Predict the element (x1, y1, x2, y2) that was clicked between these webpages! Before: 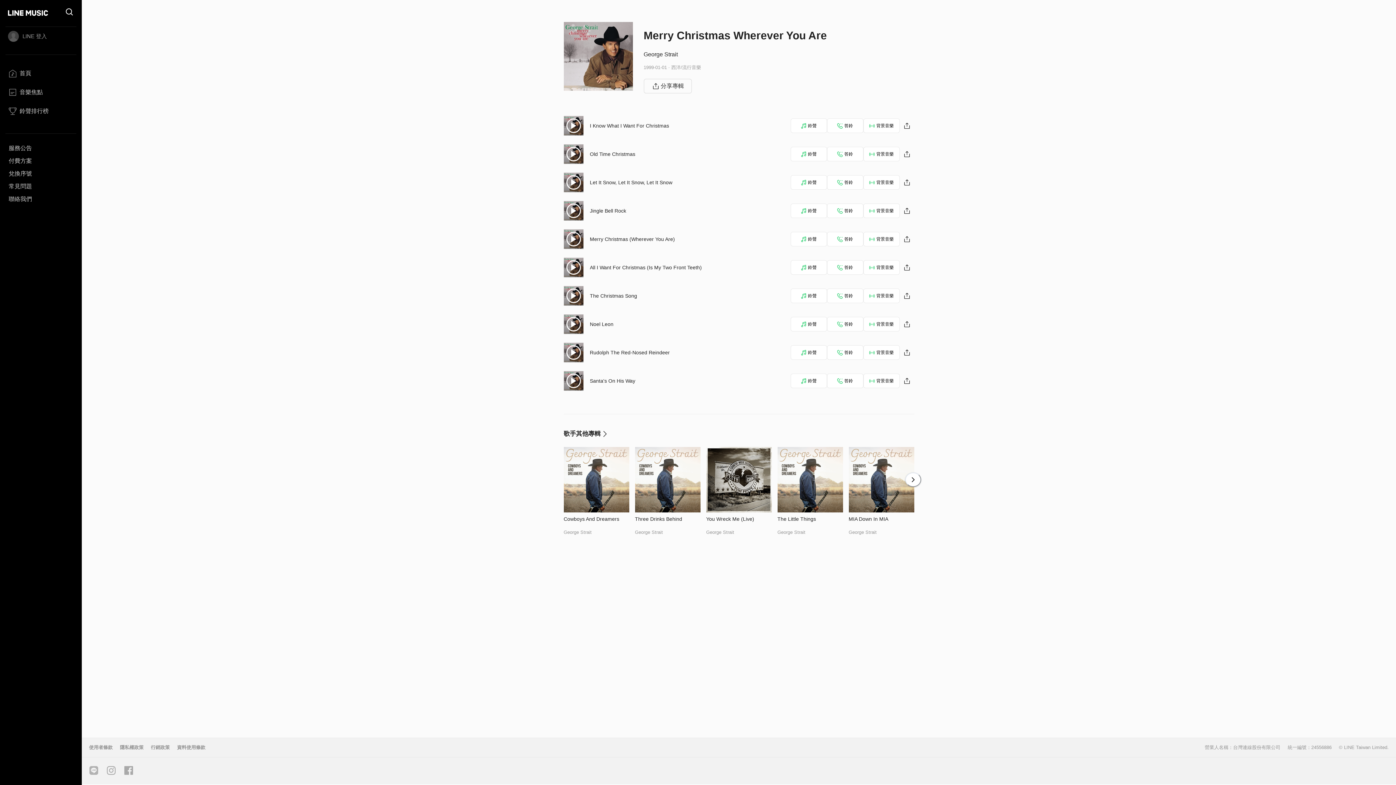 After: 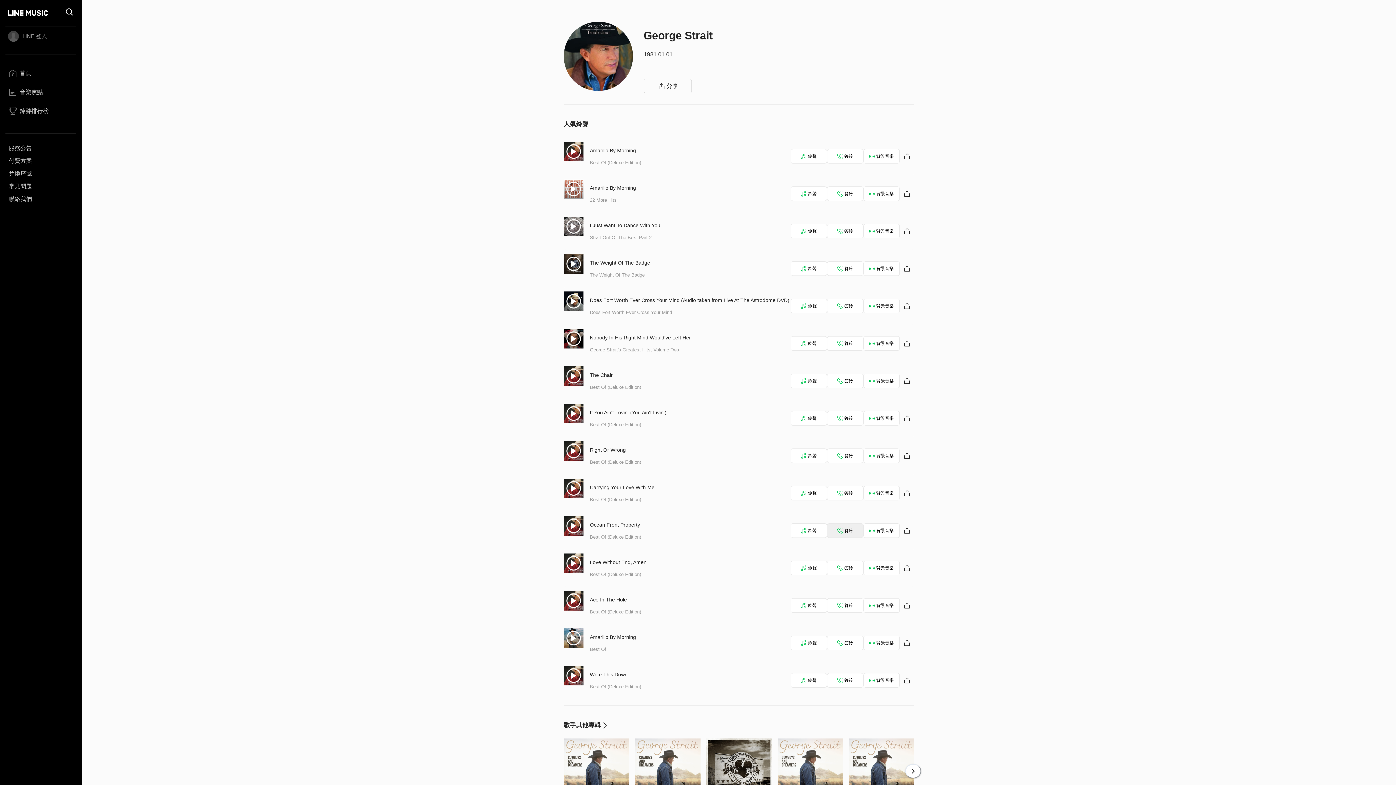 Action: label: George Strait bbox: (848, 529, 876, 535)